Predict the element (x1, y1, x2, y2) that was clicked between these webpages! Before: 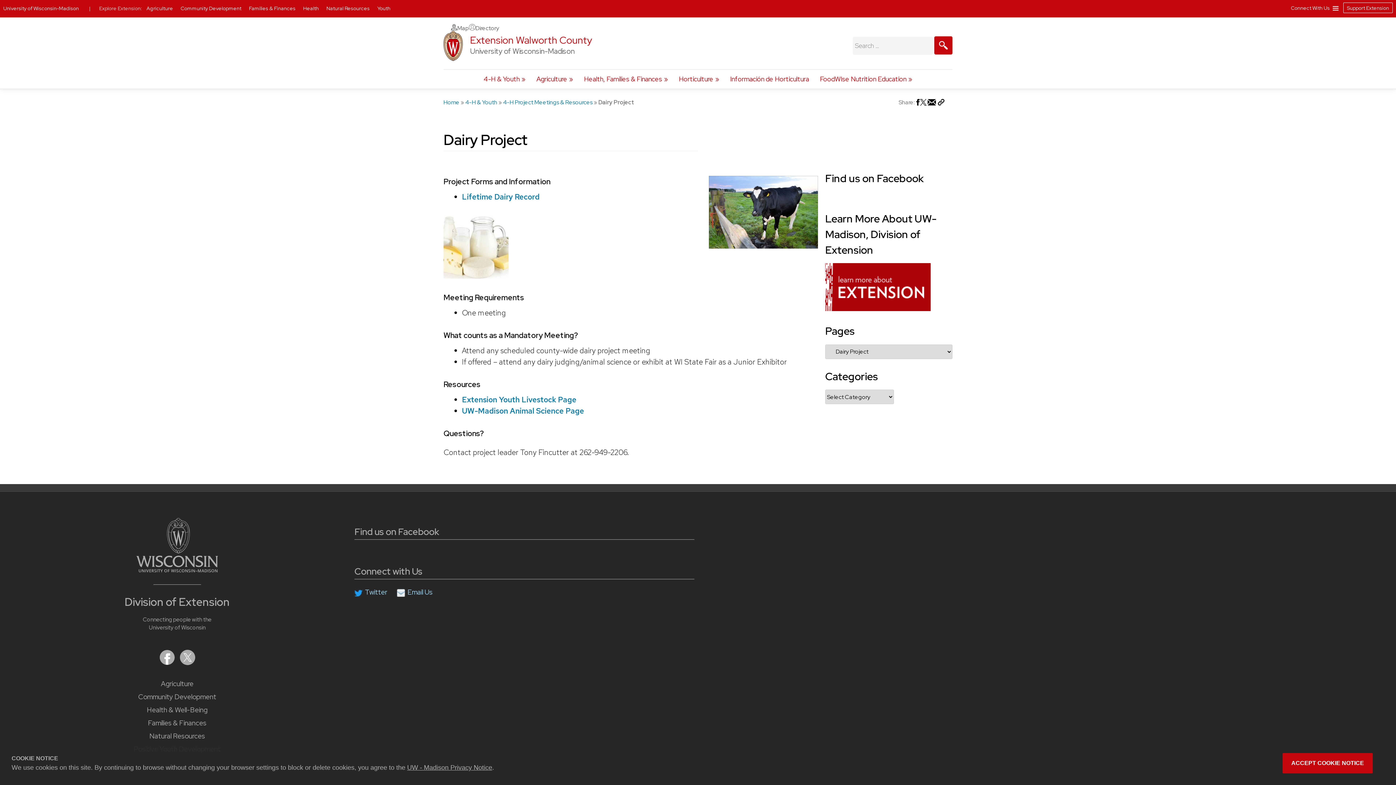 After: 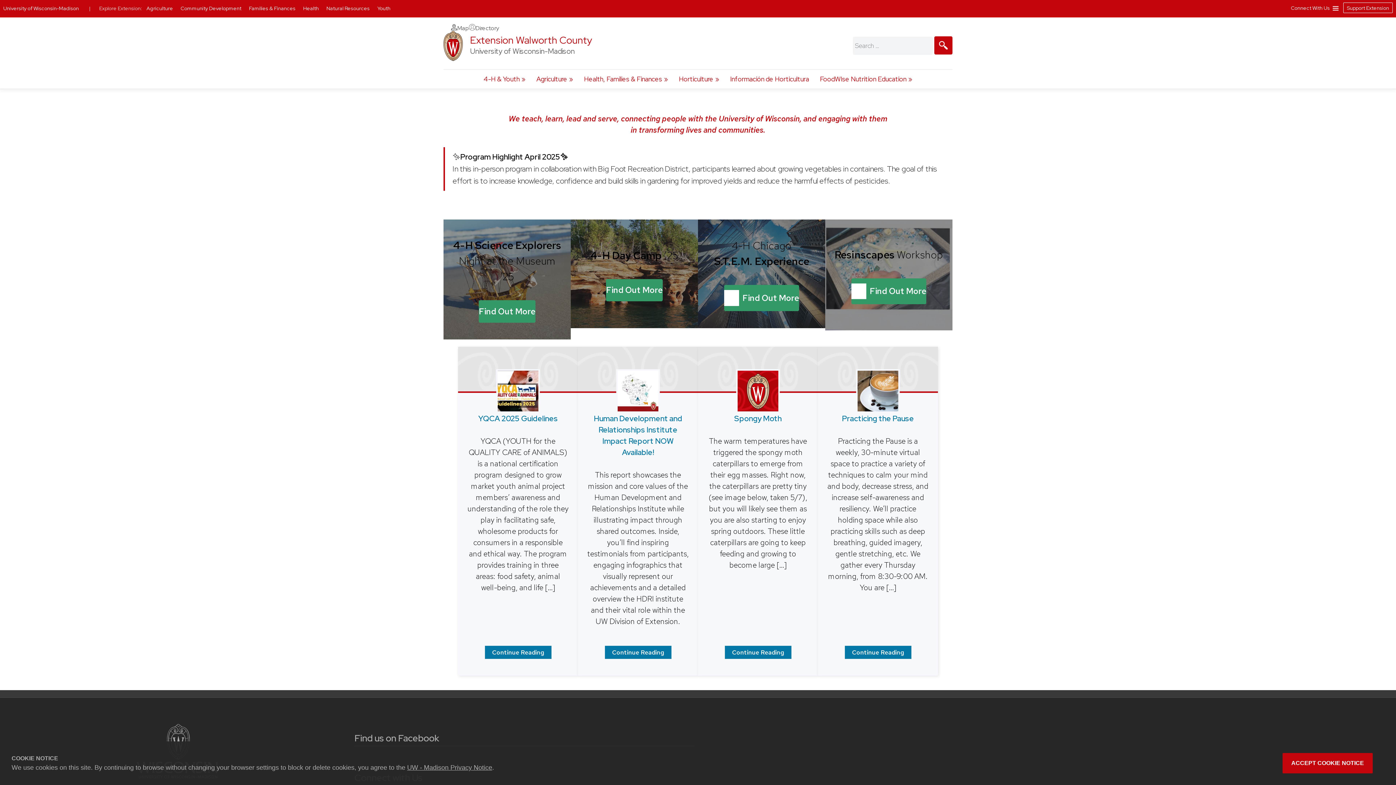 Action: bbox: (443, 98, 459, 106) label: Home